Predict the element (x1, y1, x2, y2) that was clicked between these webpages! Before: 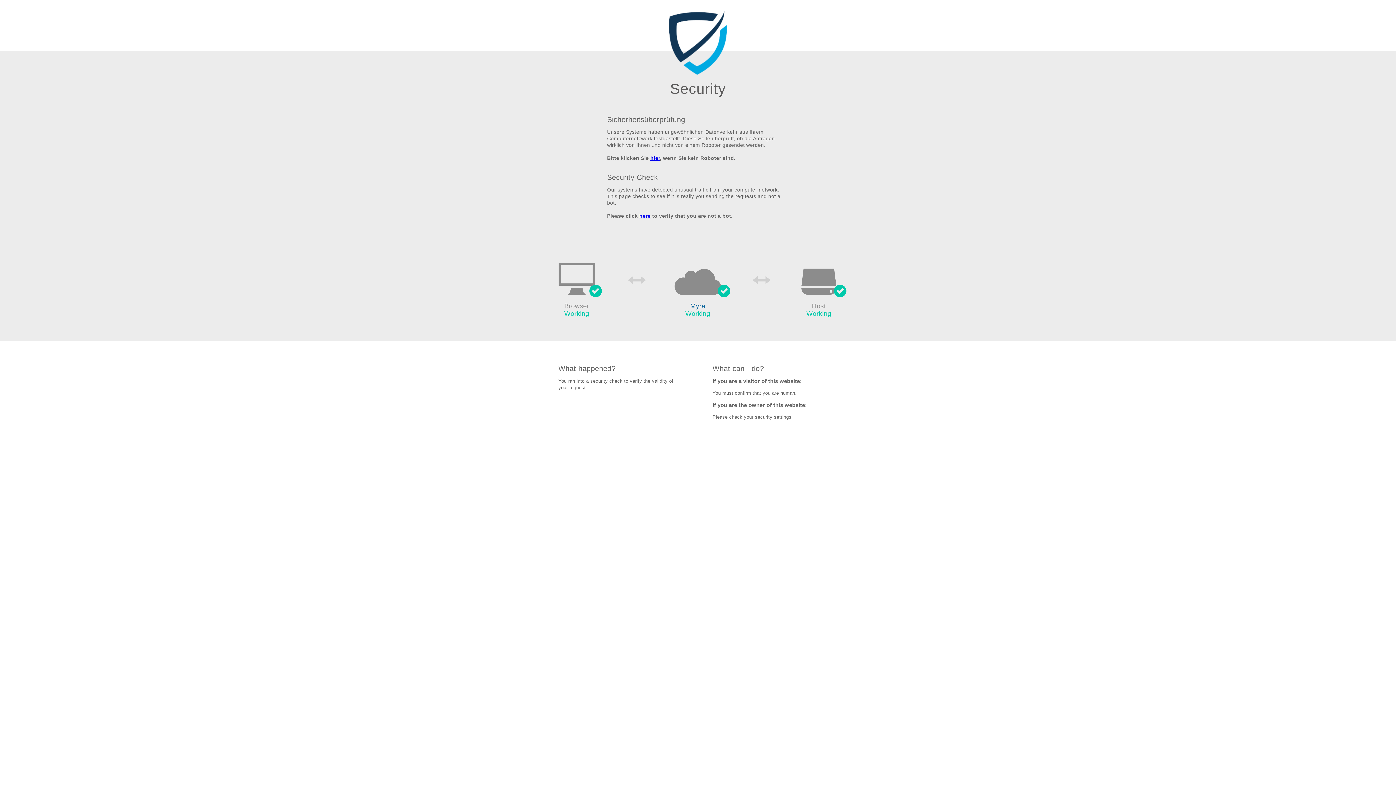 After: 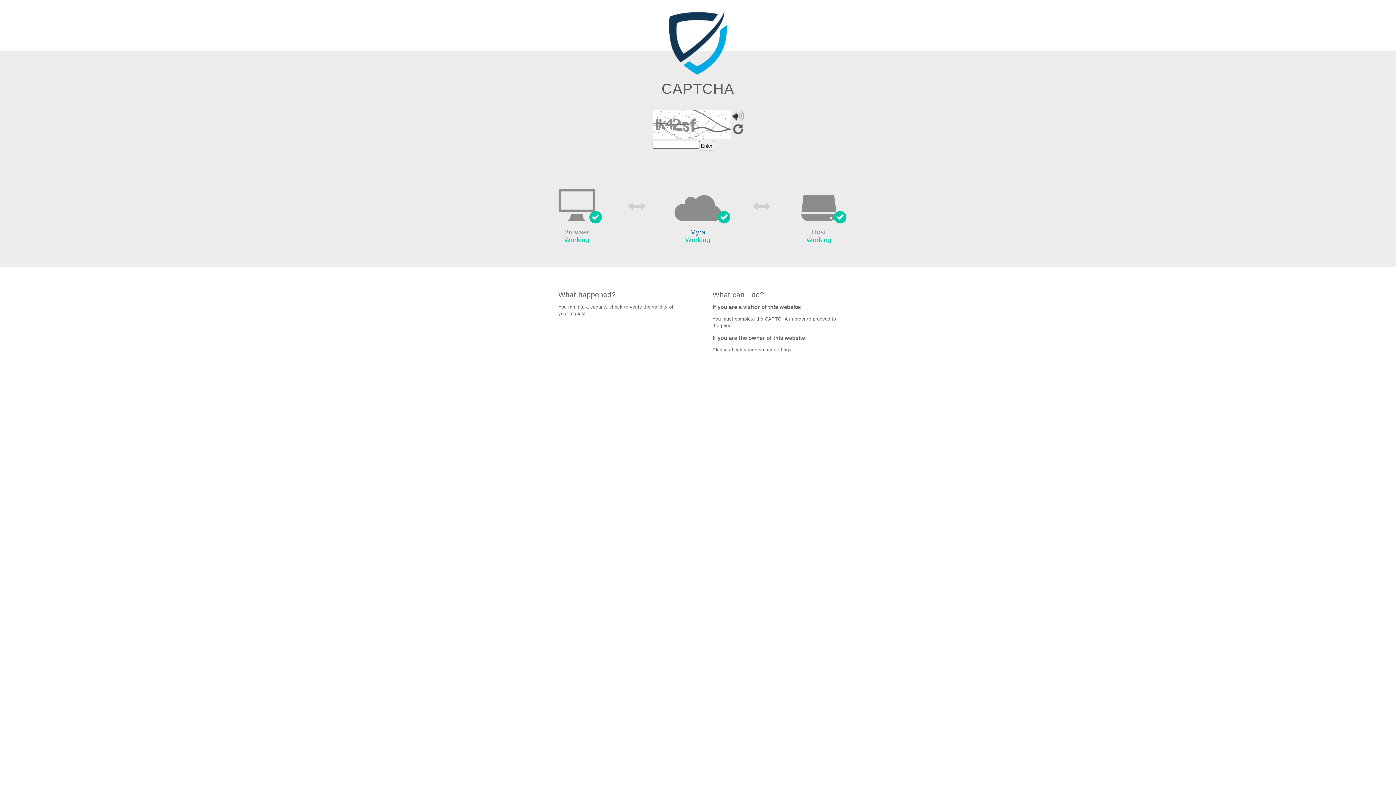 Action: label: here bbox: (639, 213, 650, 219)